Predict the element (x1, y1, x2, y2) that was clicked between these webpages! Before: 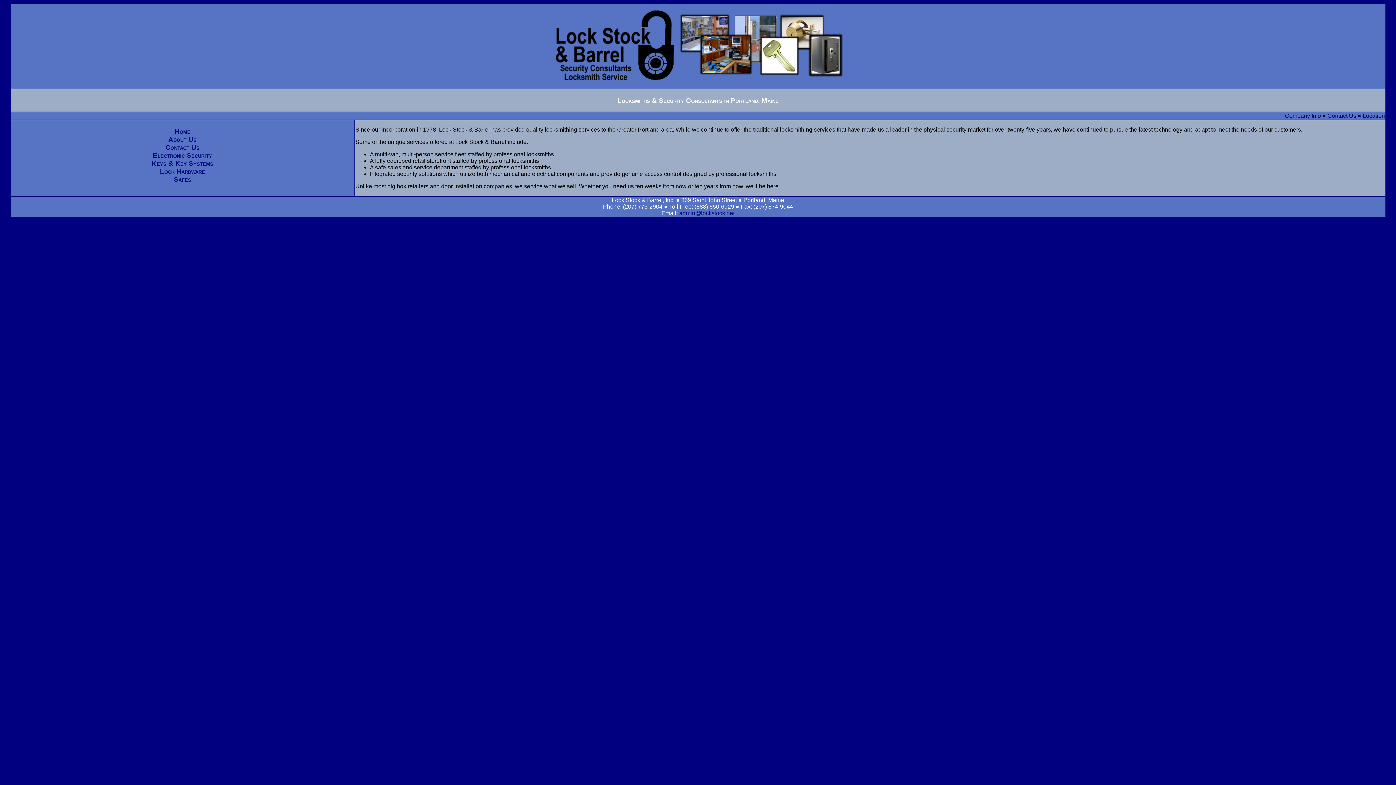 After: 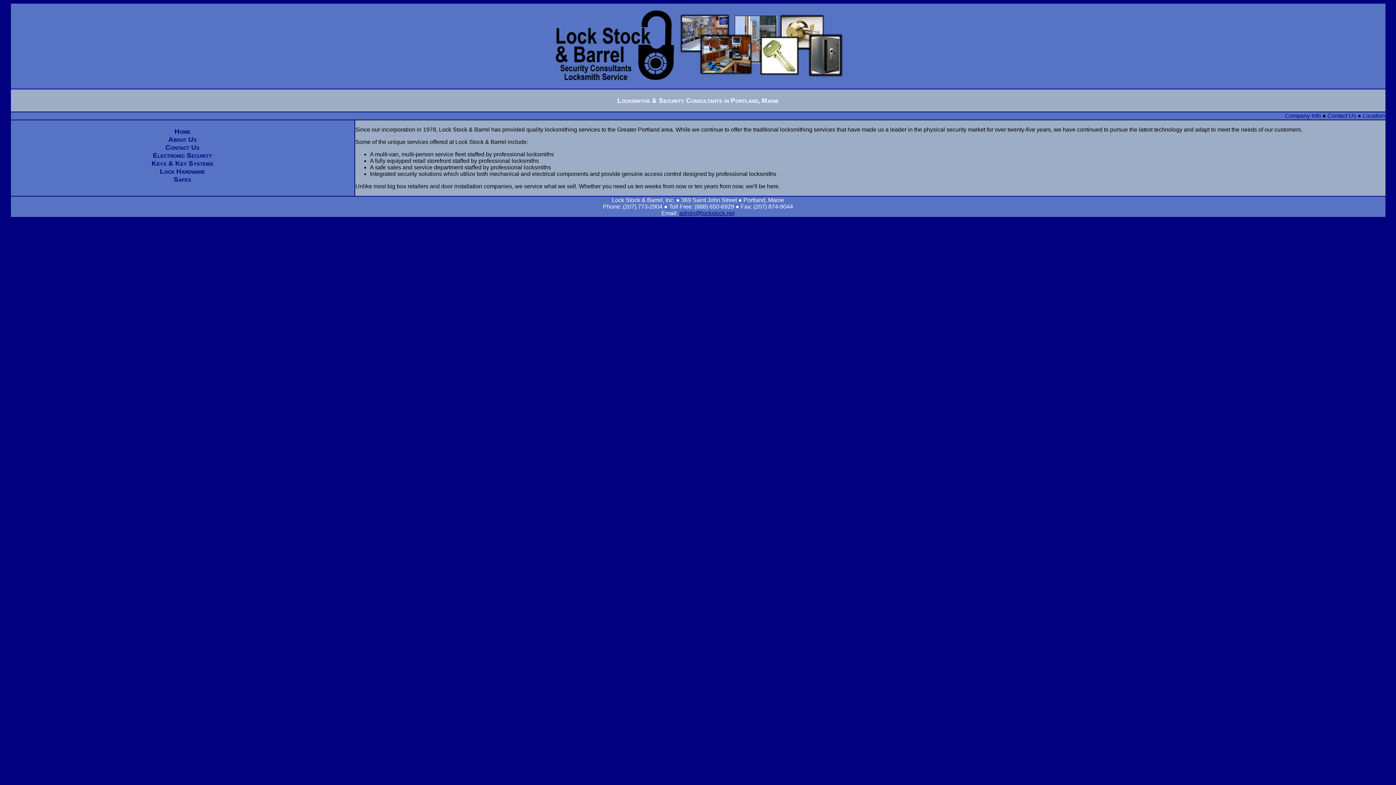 Action: bbox: (679, 210, 734, 216) label: admin@lockstock.net